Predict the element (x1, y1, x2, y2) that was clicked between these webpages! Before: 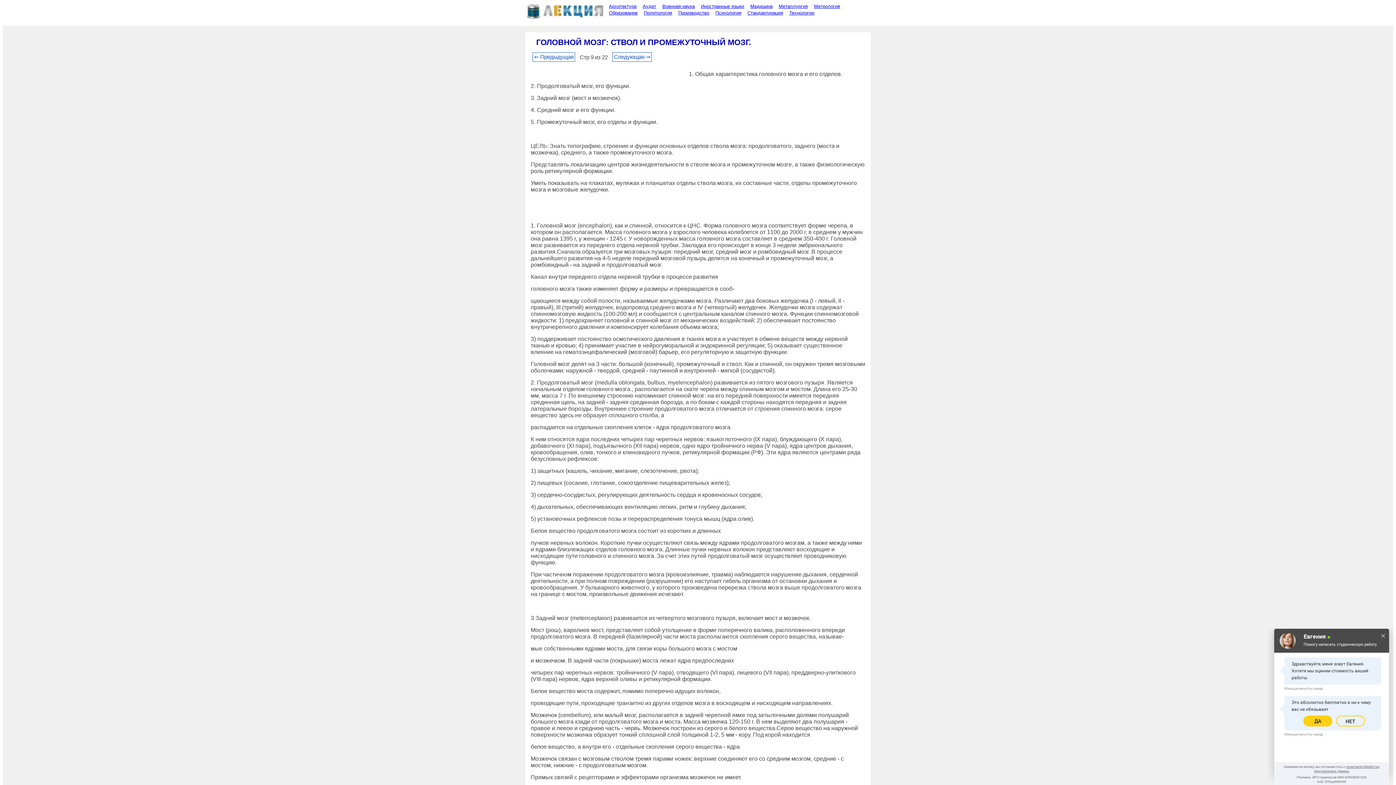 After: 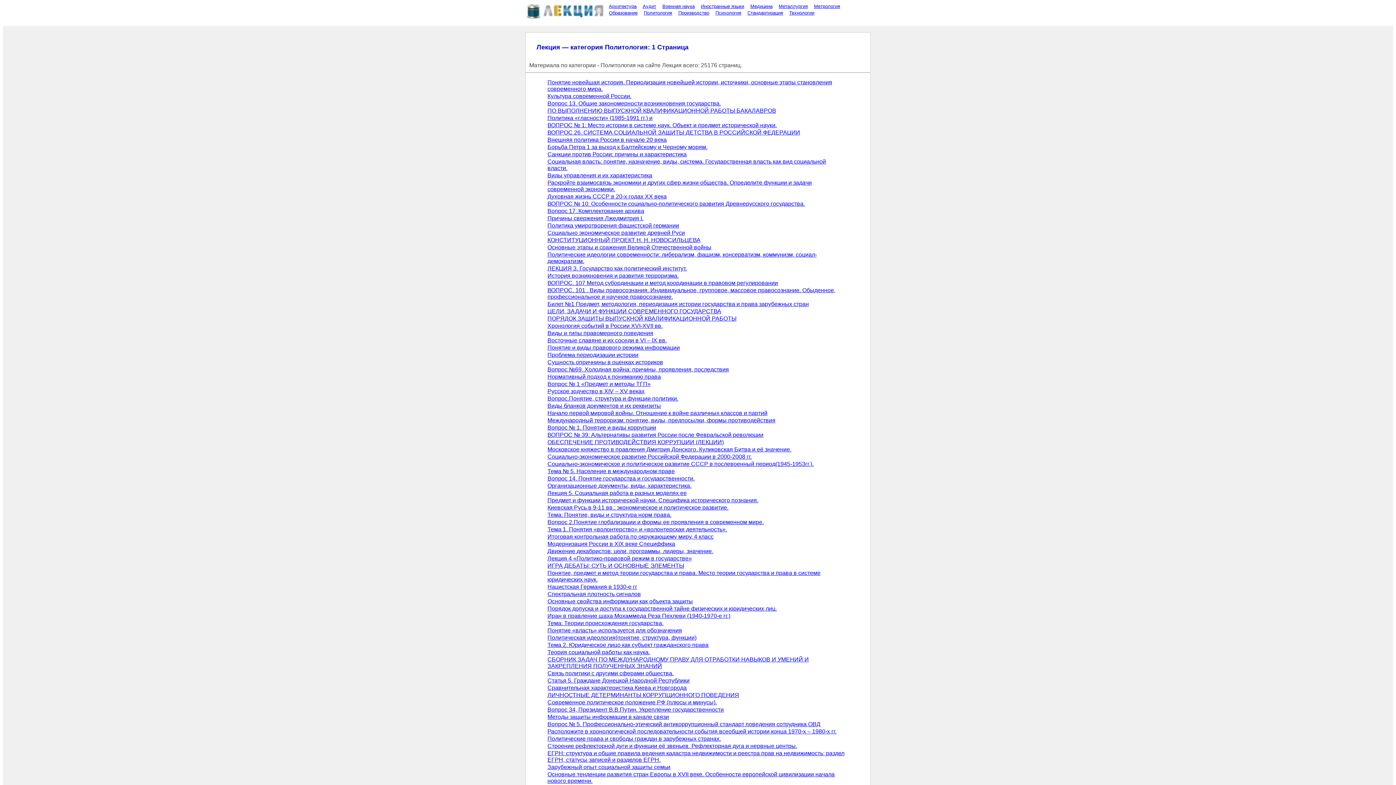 Action: label: Политология bbox: (640, 9, 673, 16)